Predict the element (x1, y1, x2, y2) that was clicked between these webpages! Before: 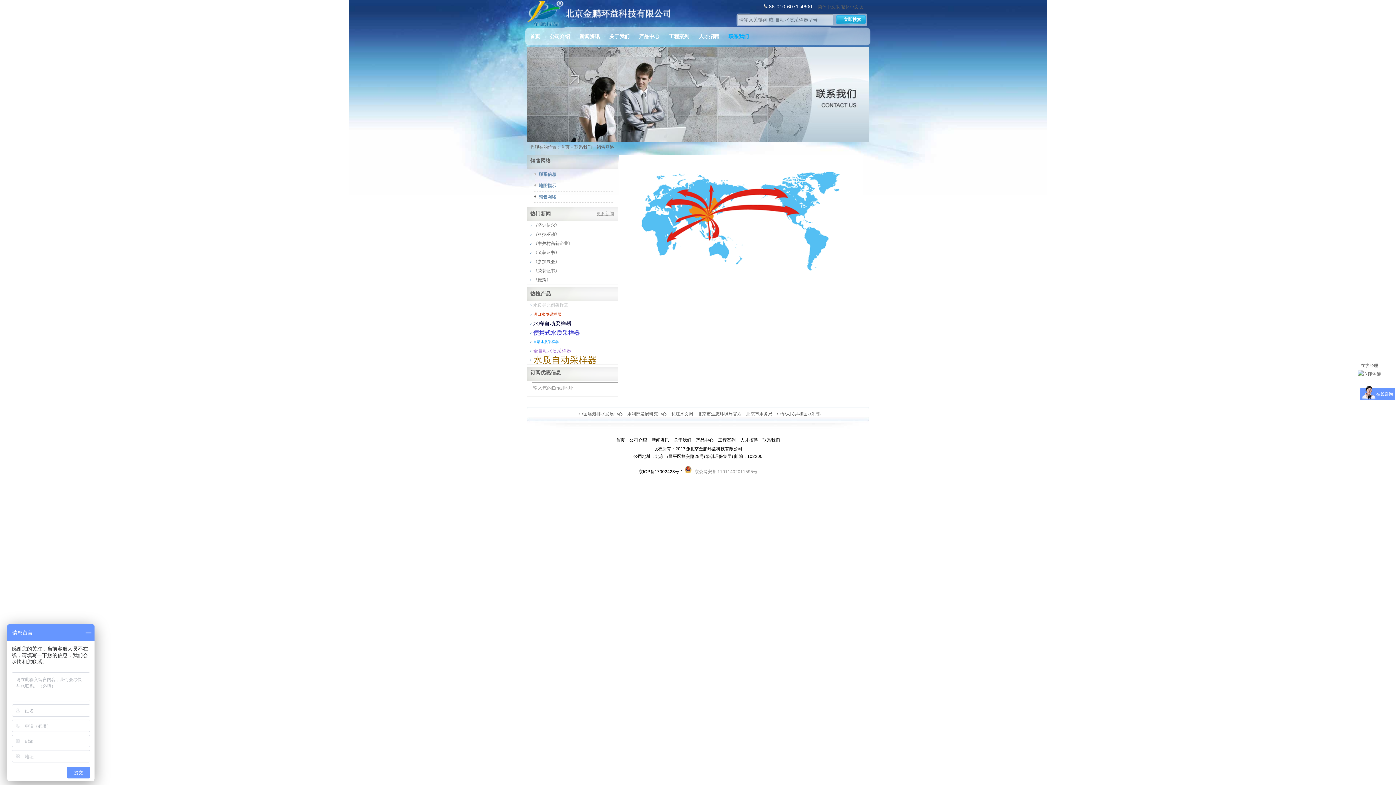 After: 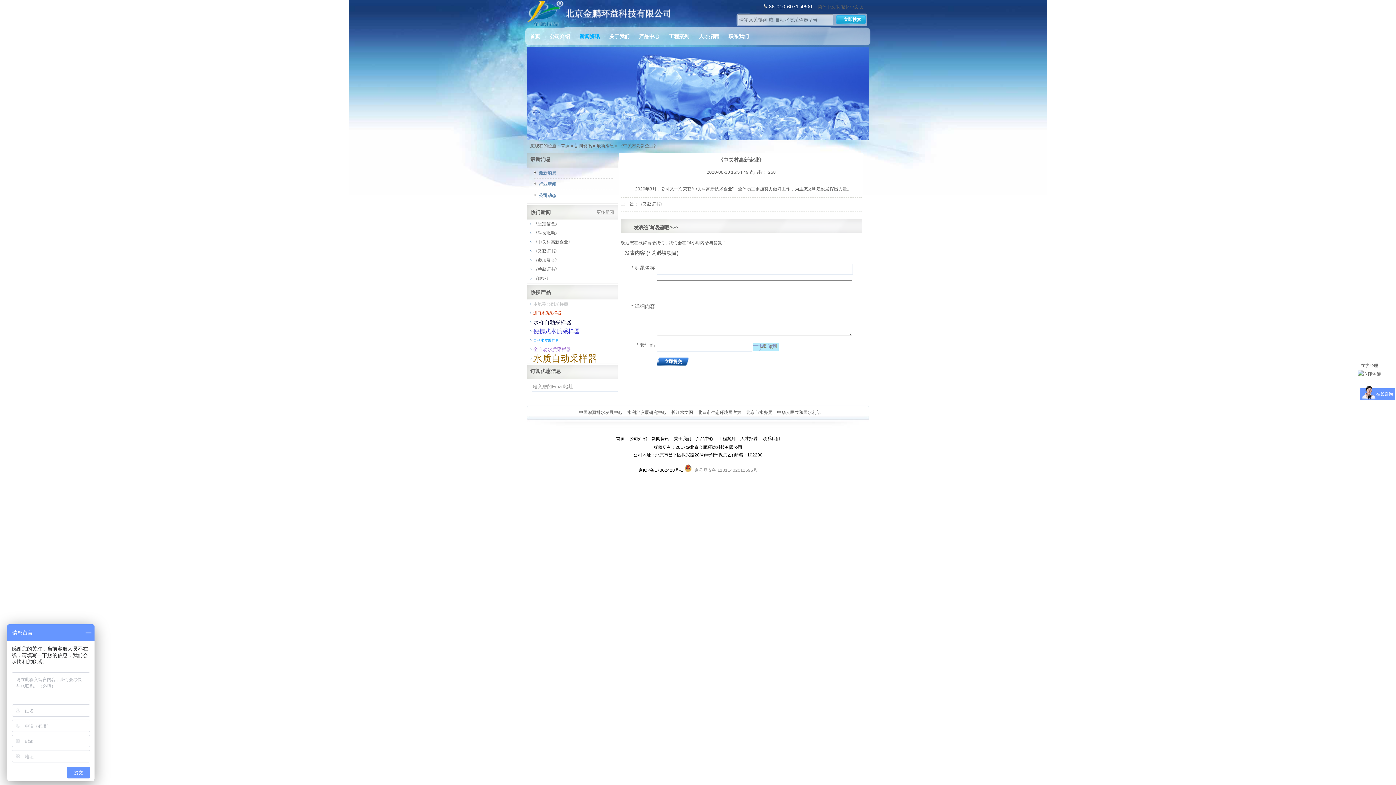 Action: label: 《中关村高新企业》 bbox: (533, 241, 572, 246)